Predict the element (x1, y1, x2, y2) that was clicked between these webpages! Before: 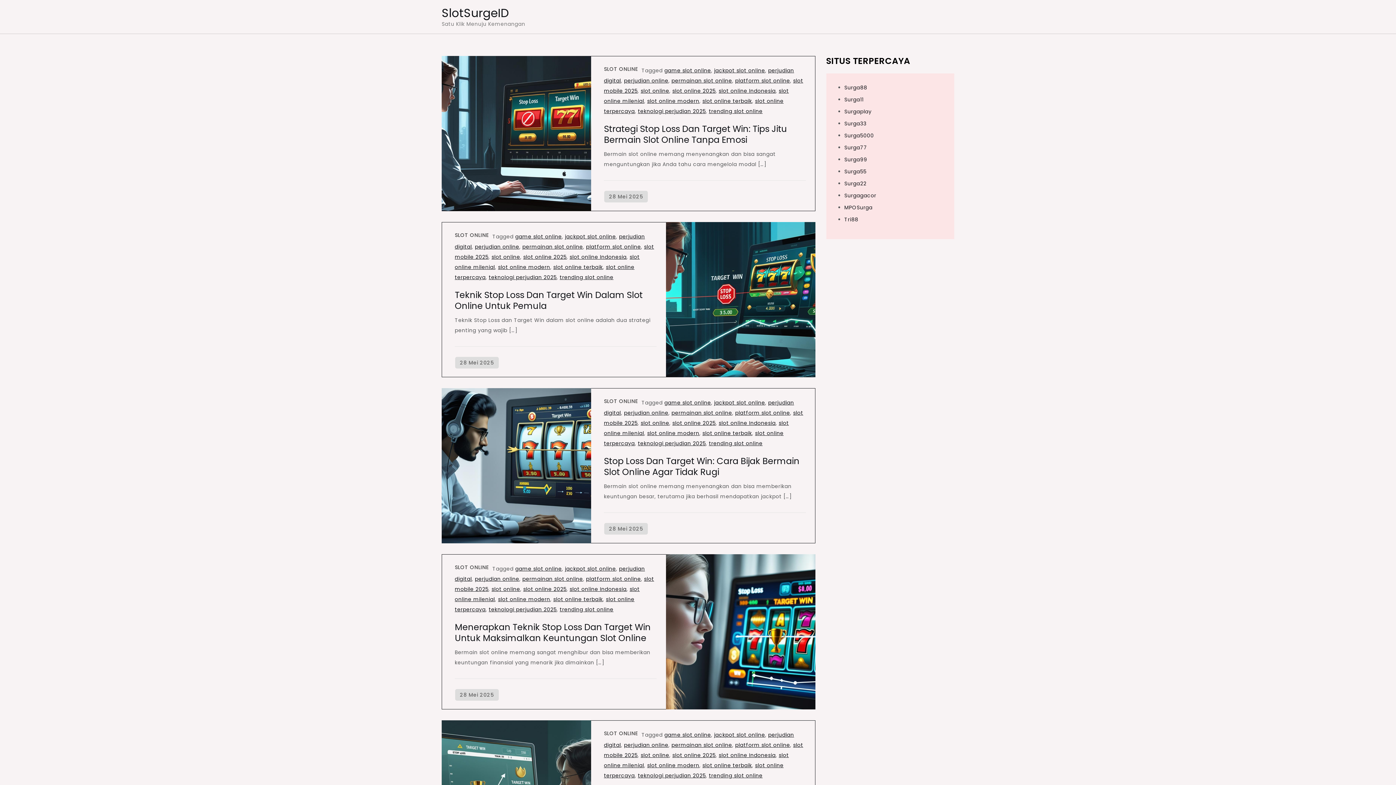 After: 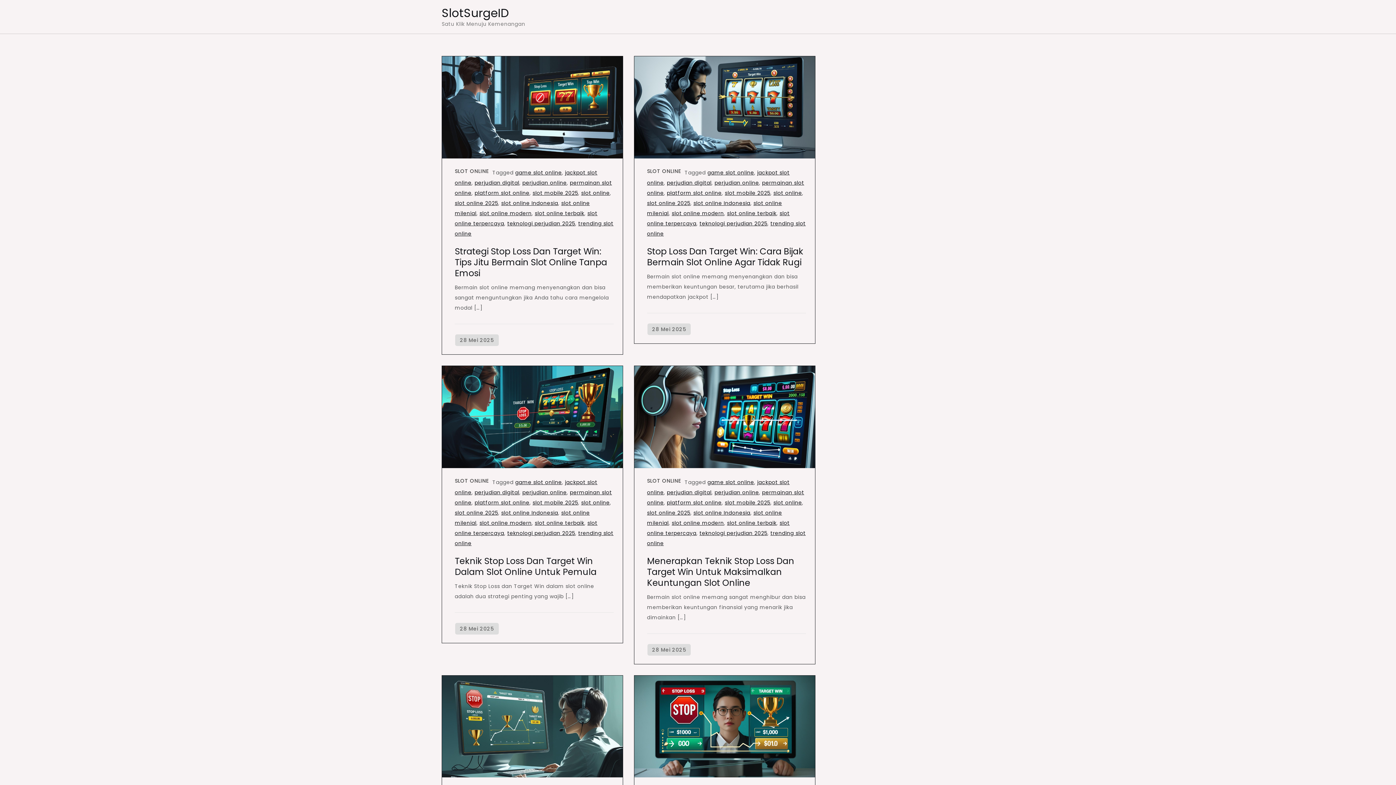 Action: label: trending slot online bbox: (559, 606, 613, 613)